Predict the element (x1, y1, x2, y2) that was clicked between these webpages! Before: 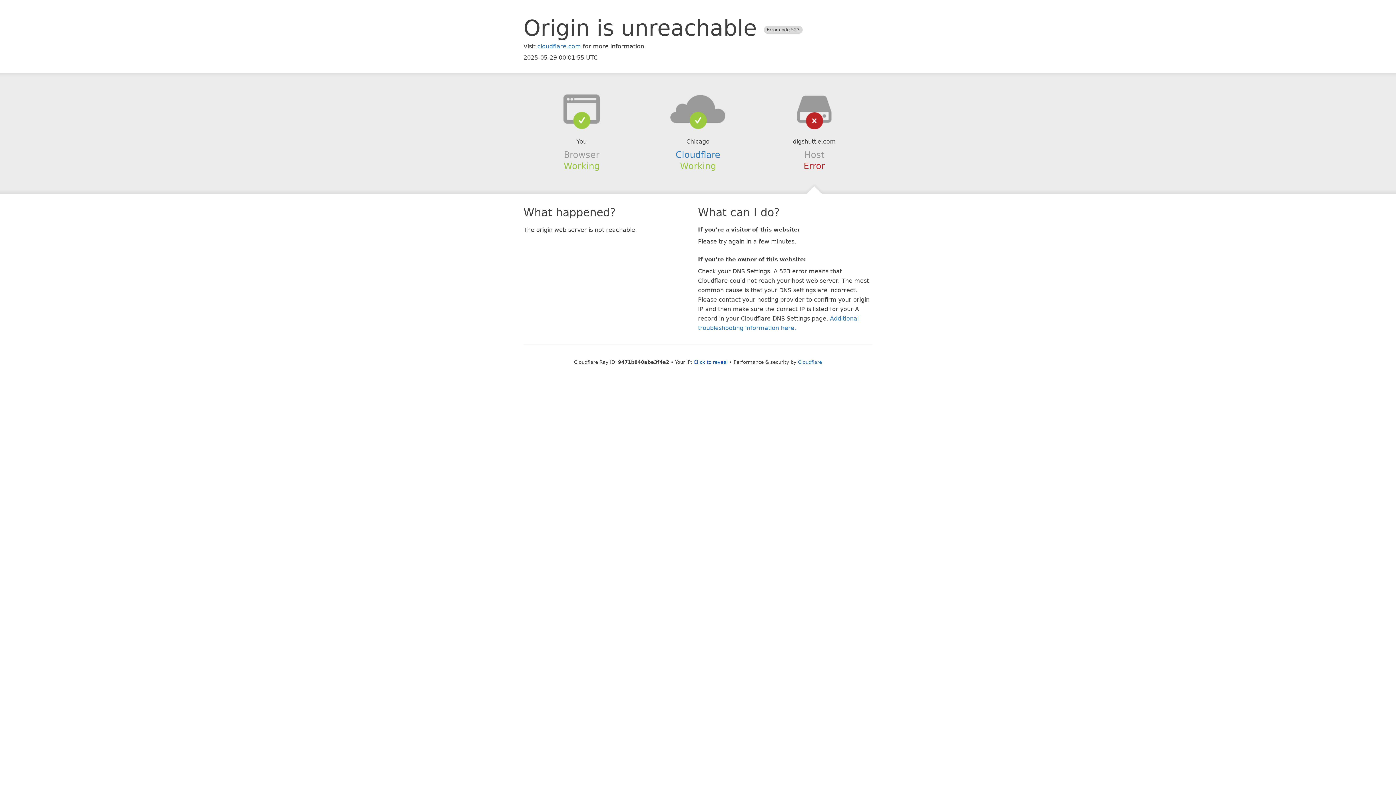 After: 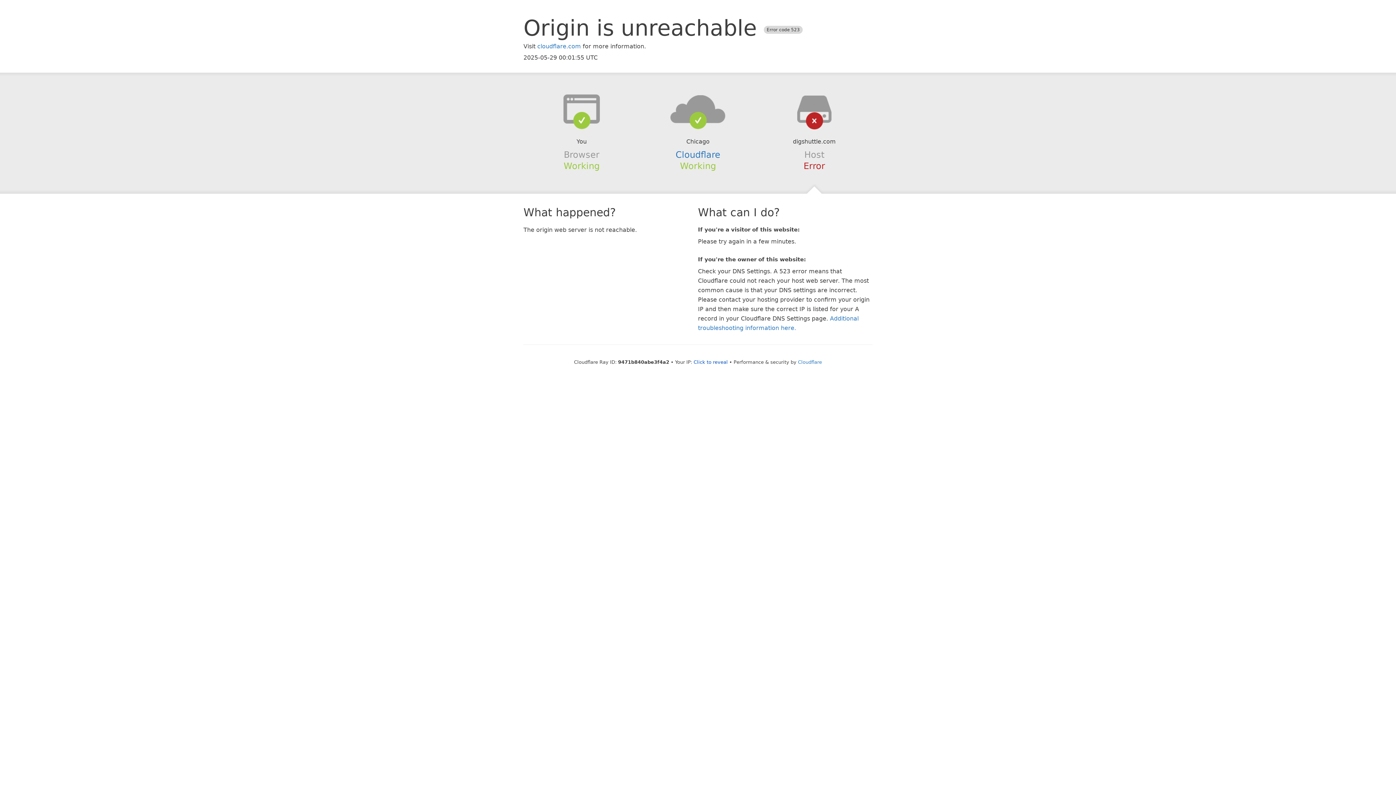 Action: bbox: (639, 94, 756, 123)